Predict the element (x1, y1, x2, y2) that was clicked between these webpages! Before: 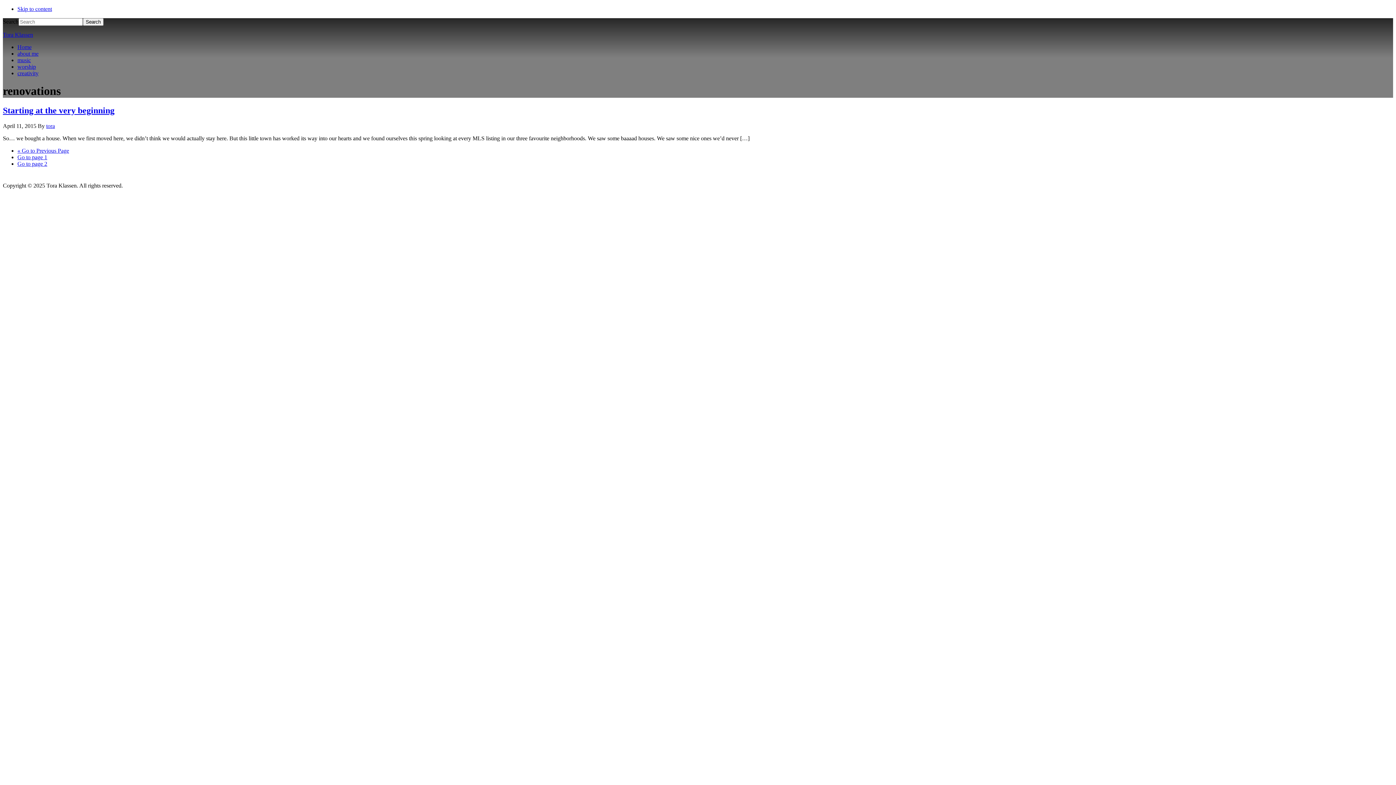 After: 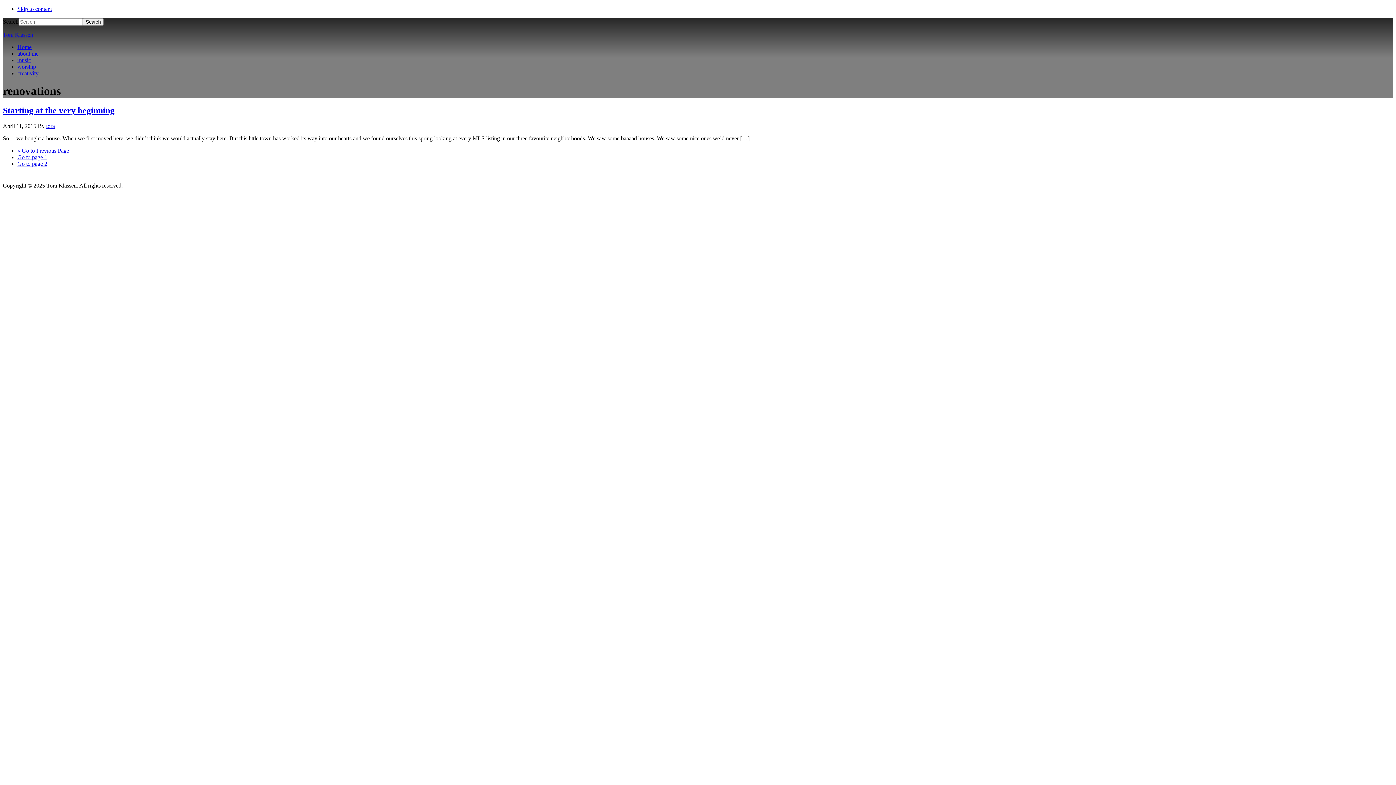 Action: label: Skip to content bbox: (17, 5, 52, 12)